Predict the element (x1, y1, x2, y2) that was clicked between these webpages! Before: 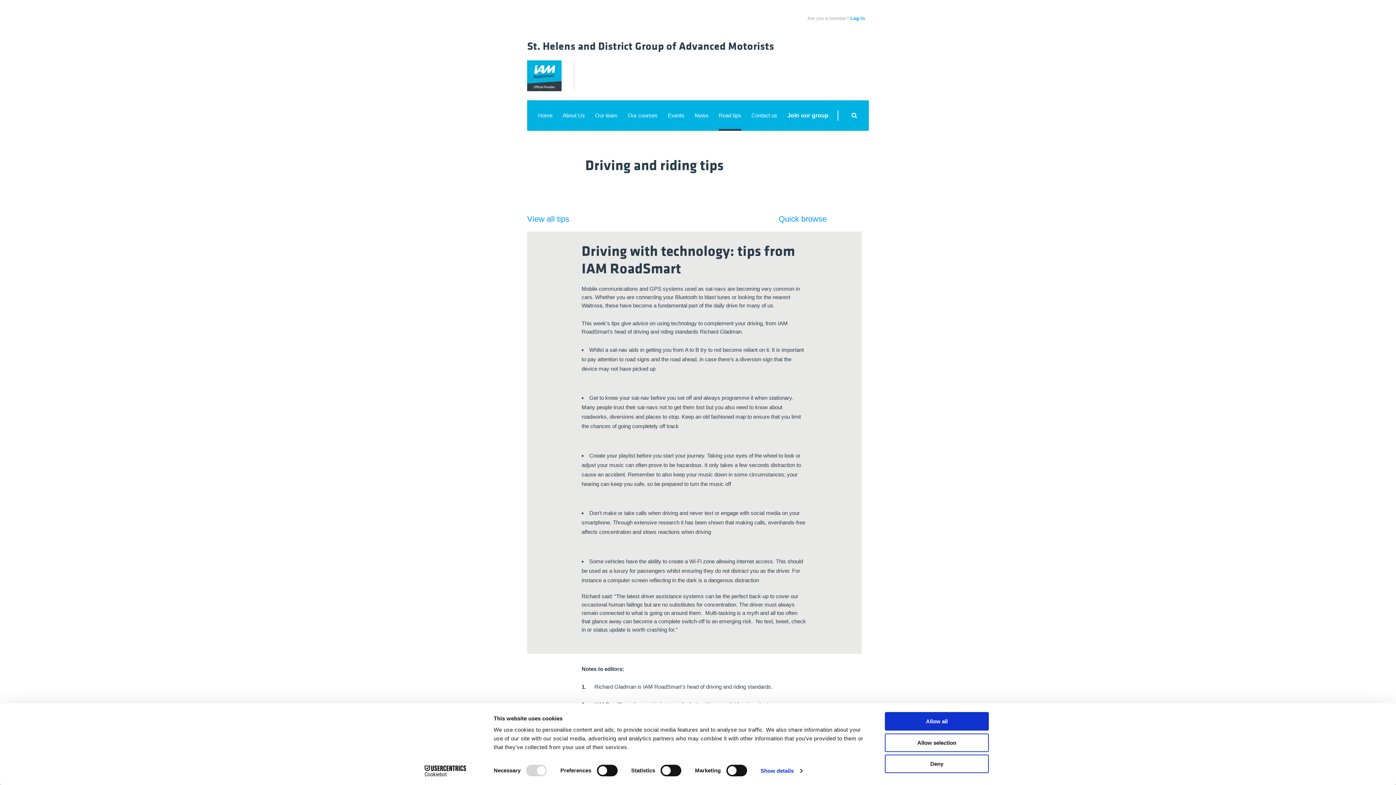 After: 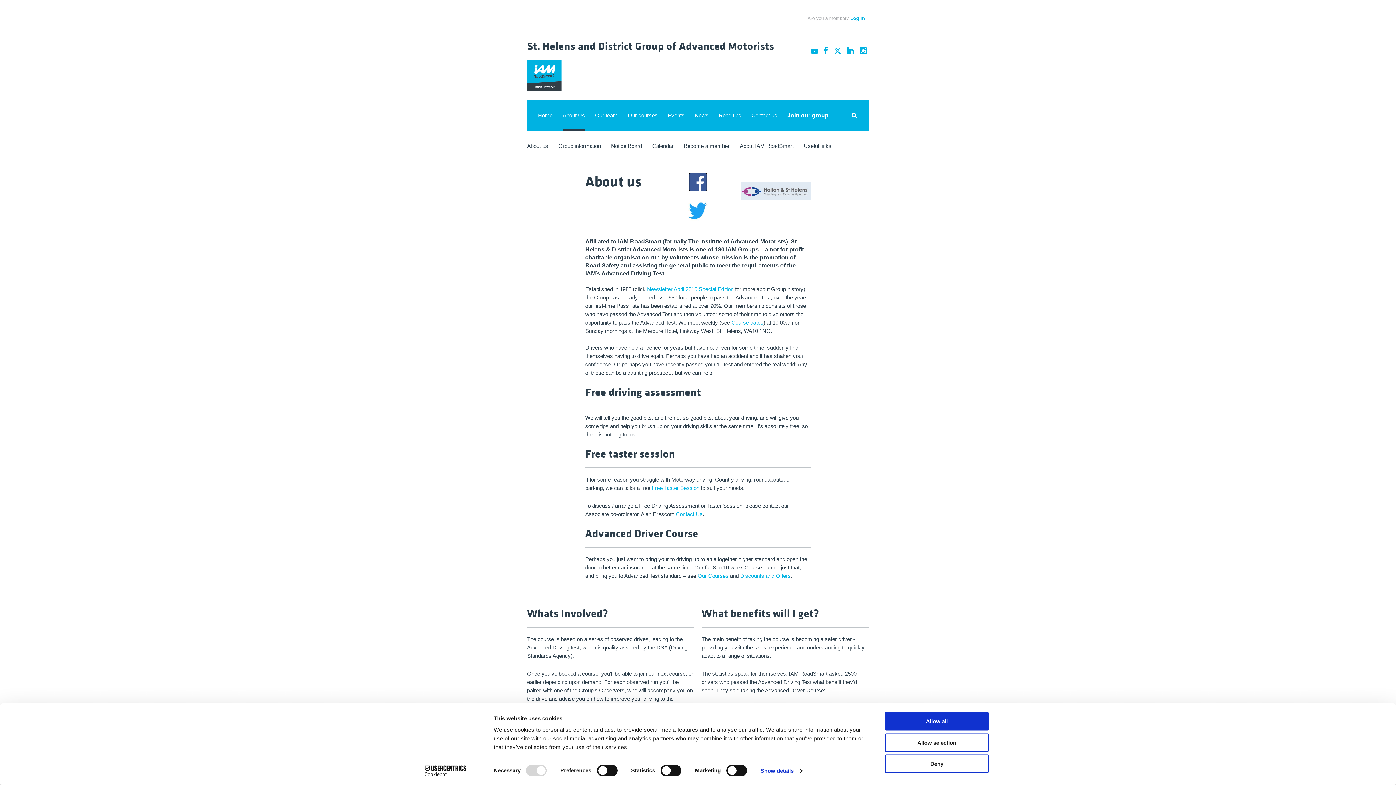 Action: label: About Us bbox: (562, 100, 585, 130)